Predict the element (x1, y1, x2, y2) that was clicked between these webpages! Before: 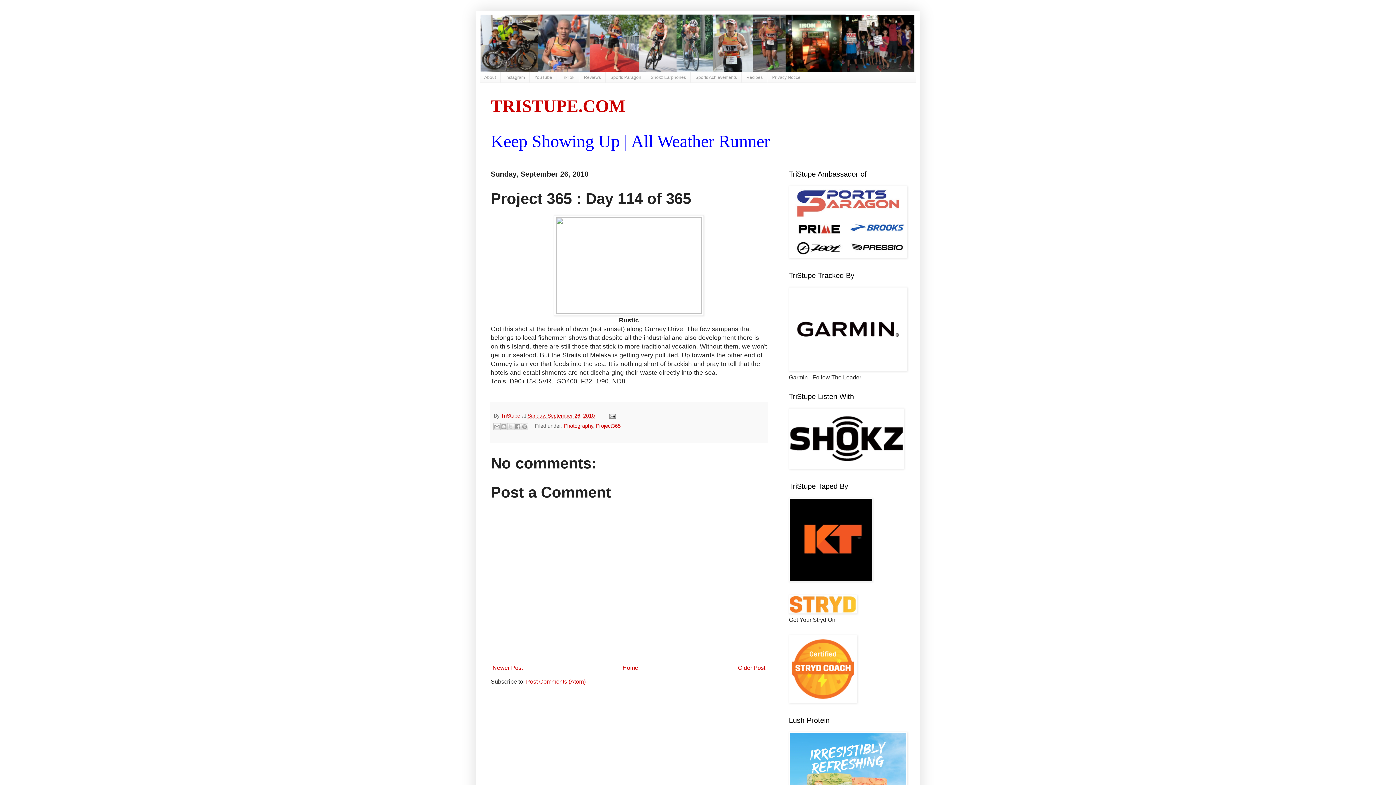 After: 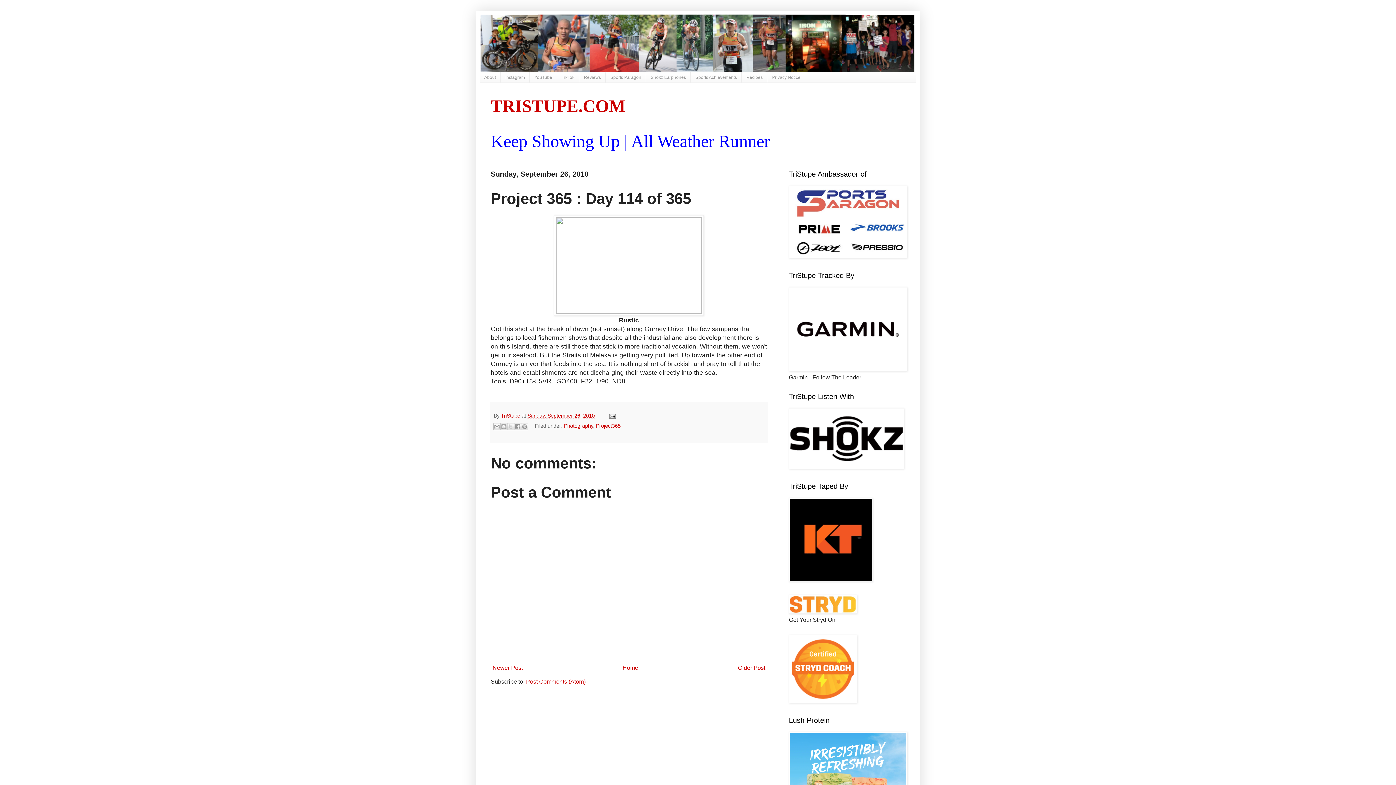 Action: label: Sunday, September 26, 2010 bbox: (527, 413, 594, 419)